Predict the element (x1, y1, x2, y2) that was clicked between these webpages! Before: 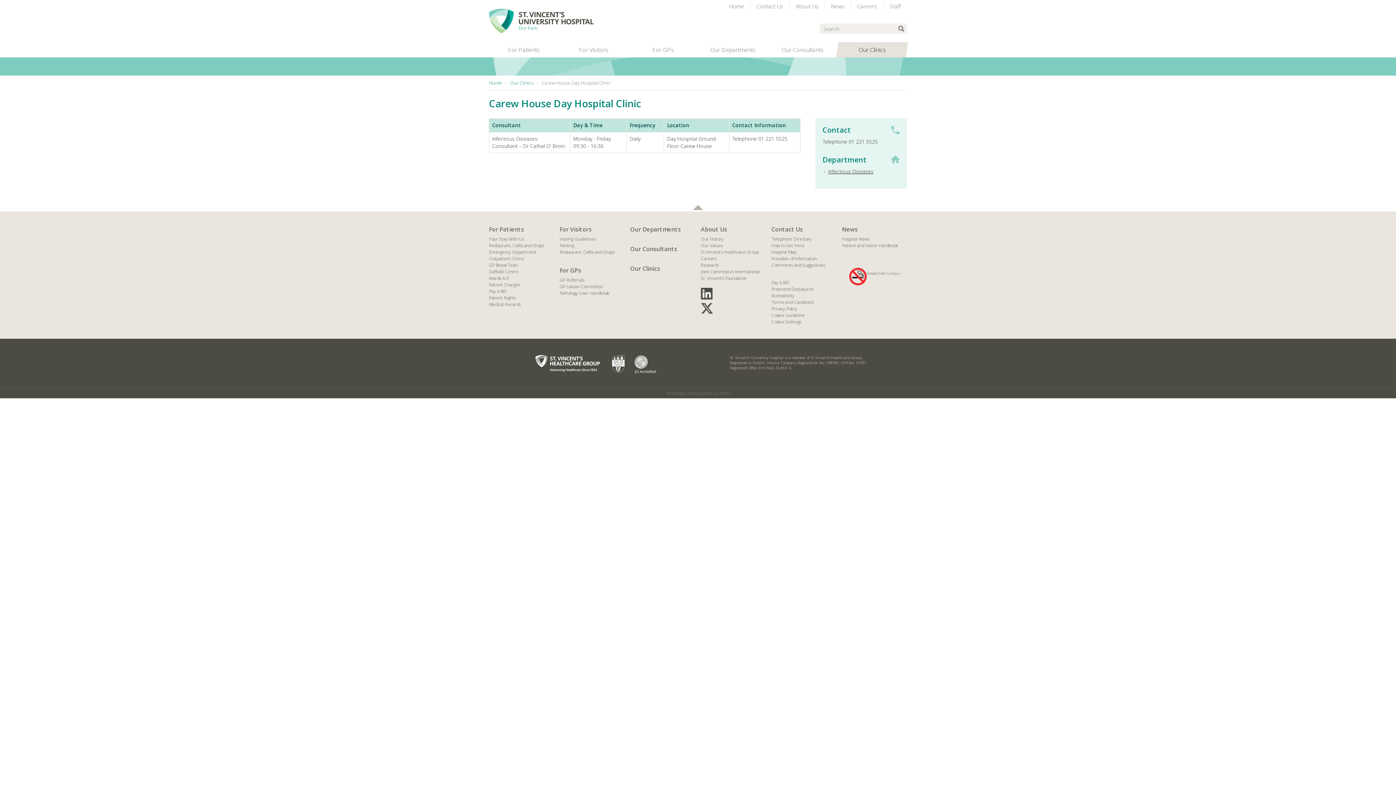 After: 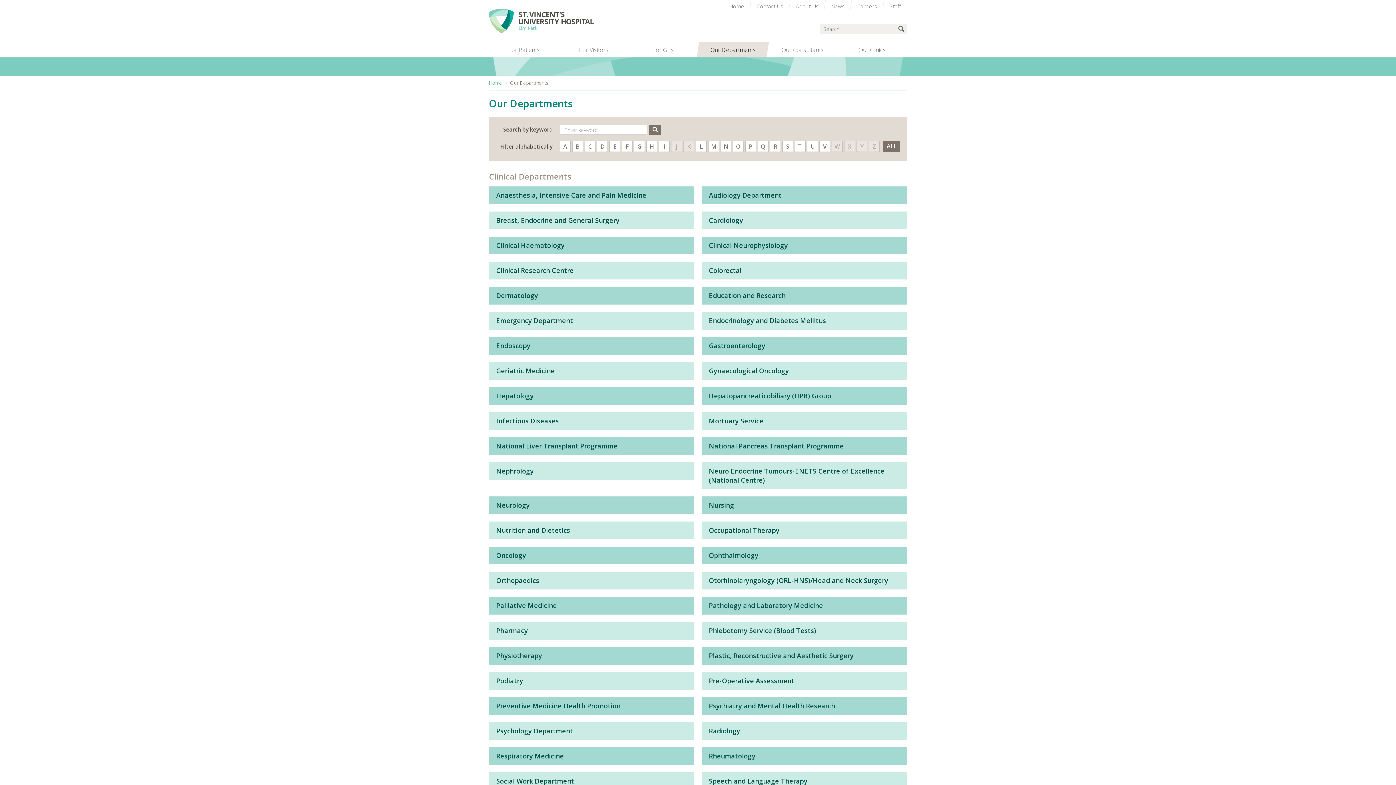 Action: bbox: (697, 46, 768, 57) label: Our Departments